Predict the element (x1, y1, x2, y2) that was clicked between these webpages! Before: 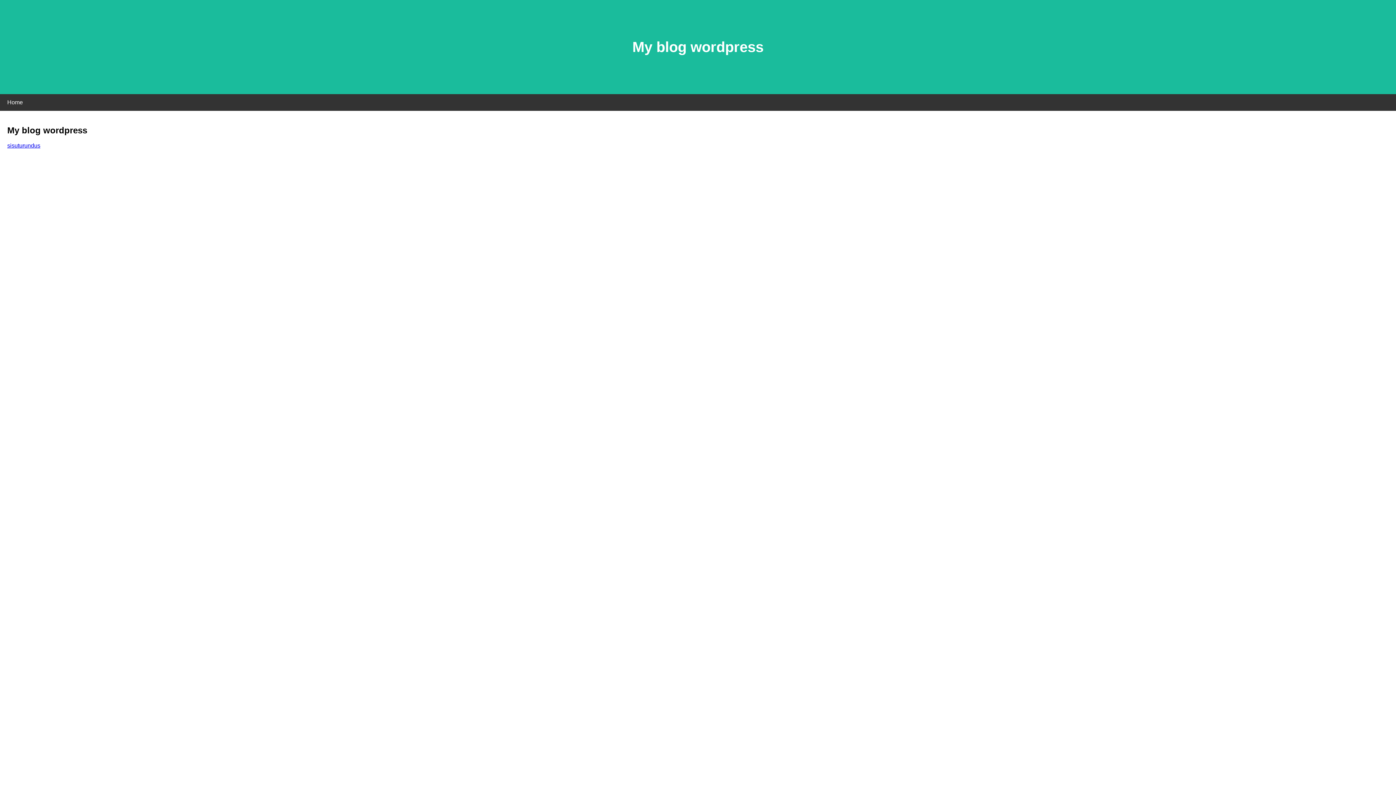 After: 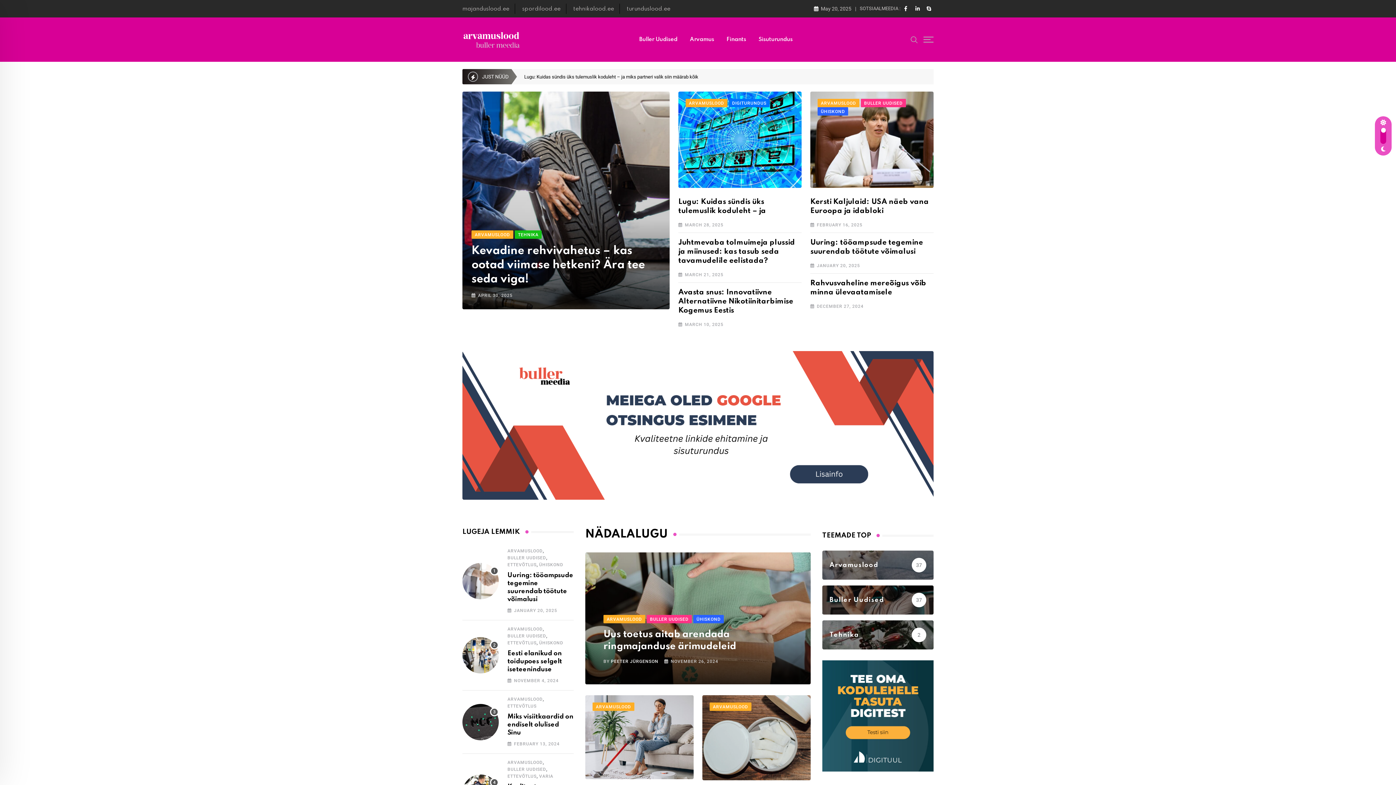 Action: label: sisuturundus bbox: (7, 142, 40, 148)